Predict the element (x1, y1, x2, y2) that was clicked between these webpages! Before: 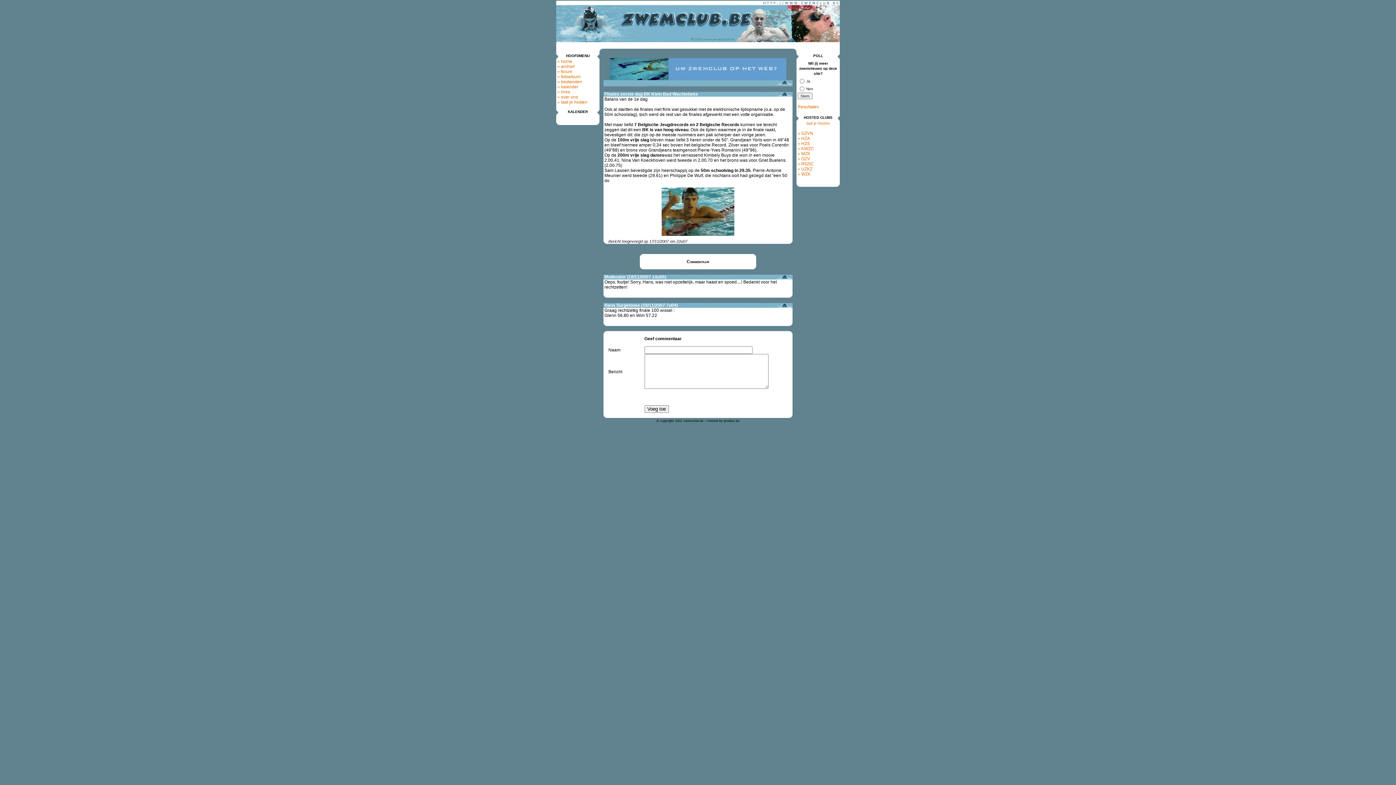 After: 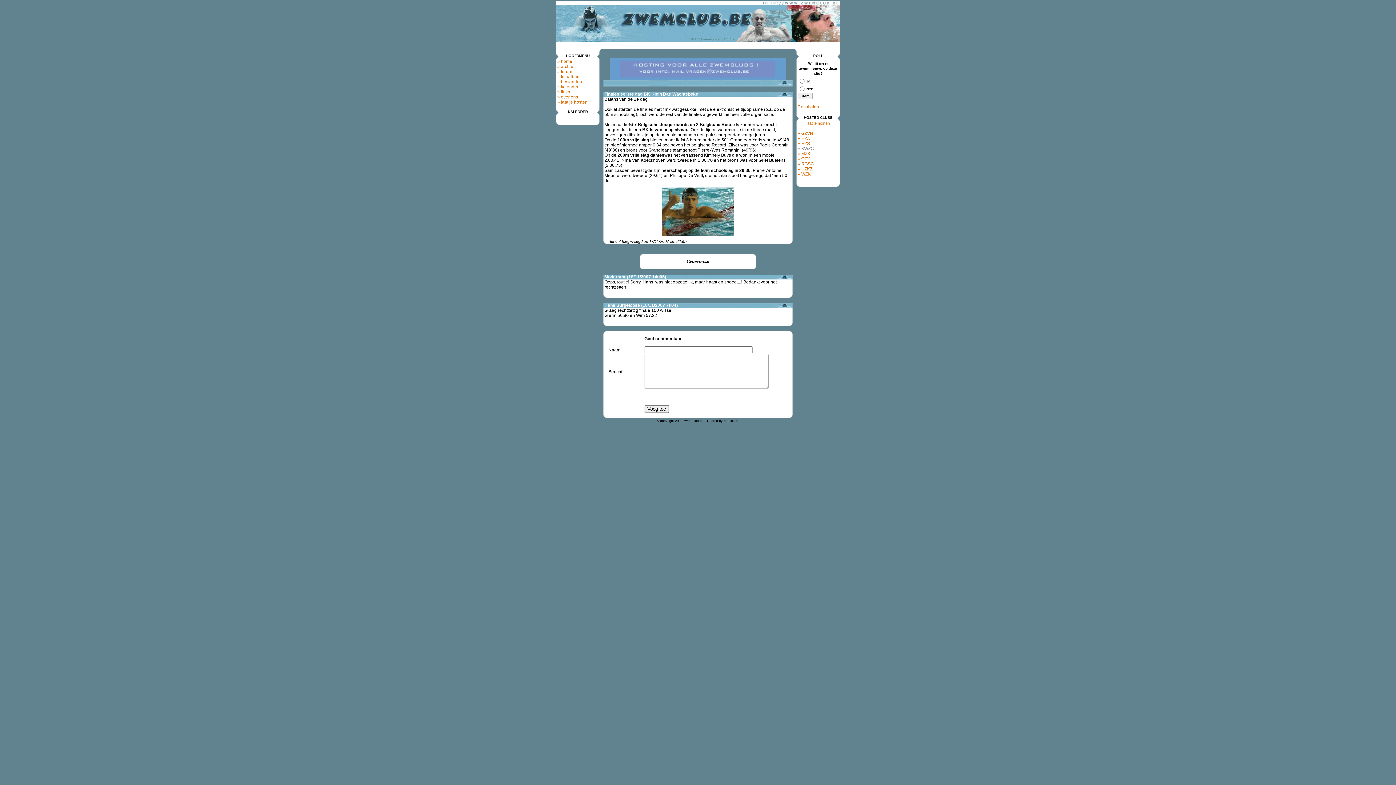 Action: bbox: (796, 146, 814, 151) label:  » KWZC